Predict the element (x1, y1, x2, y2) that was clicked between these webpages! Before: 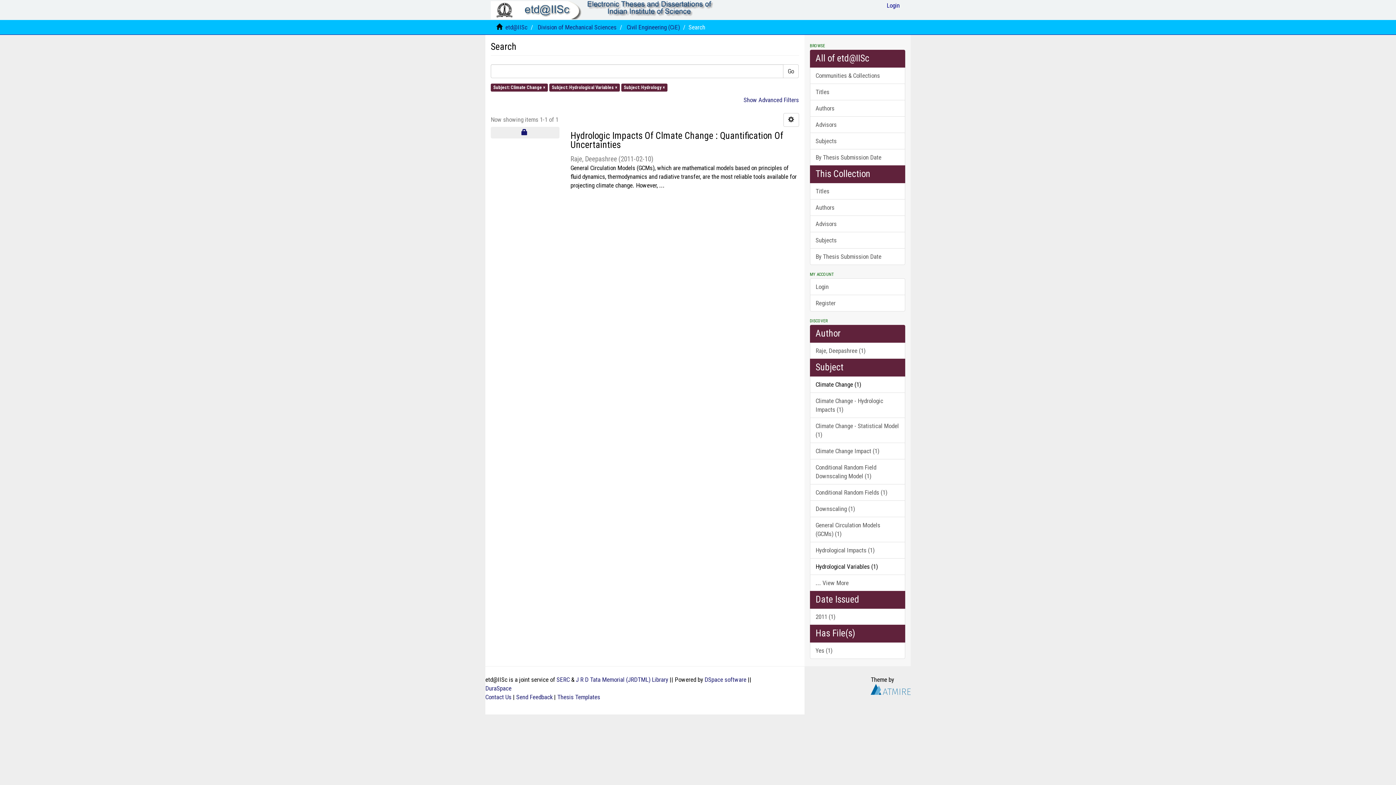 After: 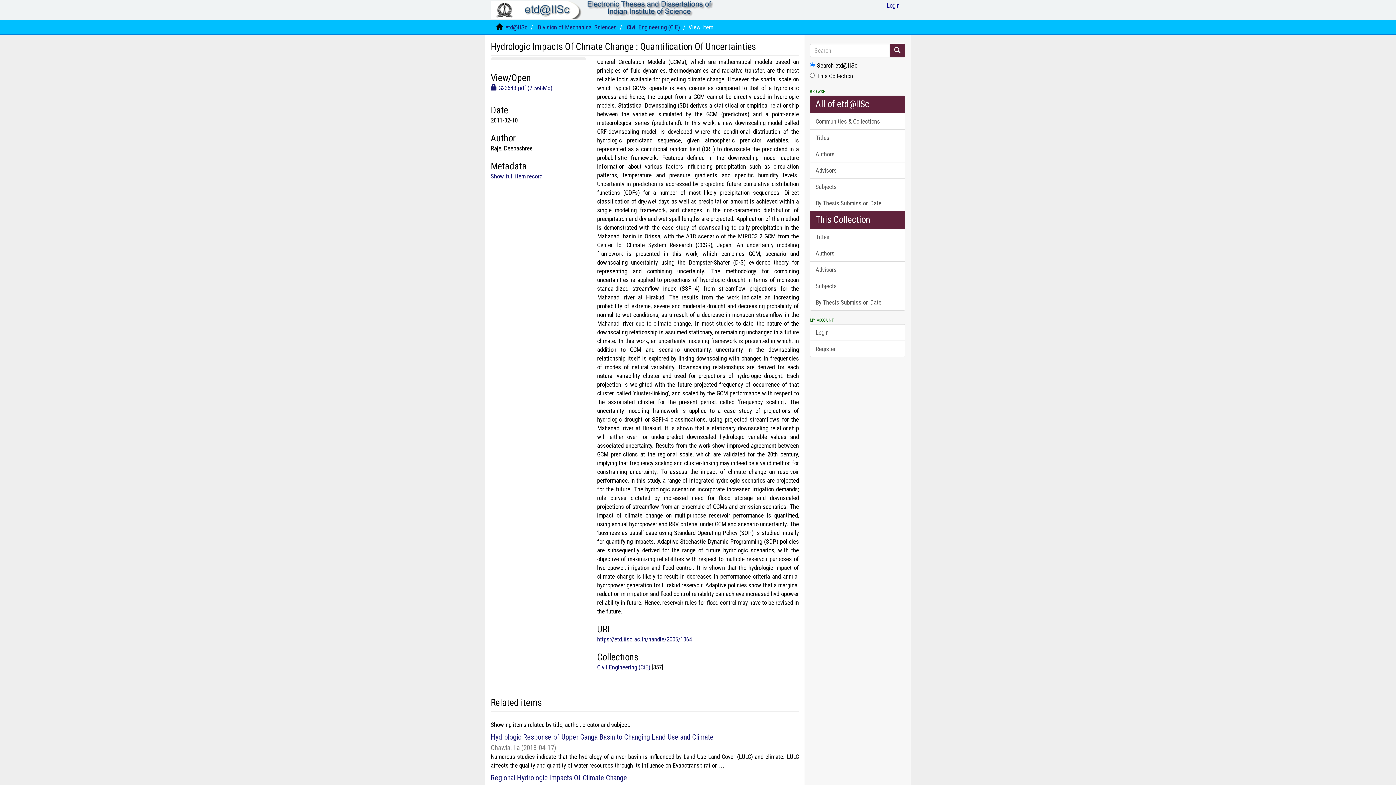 Action: label: Hydrologic Impacts Of Clmate Change : Quantification Of Uncertainties  bbox: (570, 131, 799, 149)